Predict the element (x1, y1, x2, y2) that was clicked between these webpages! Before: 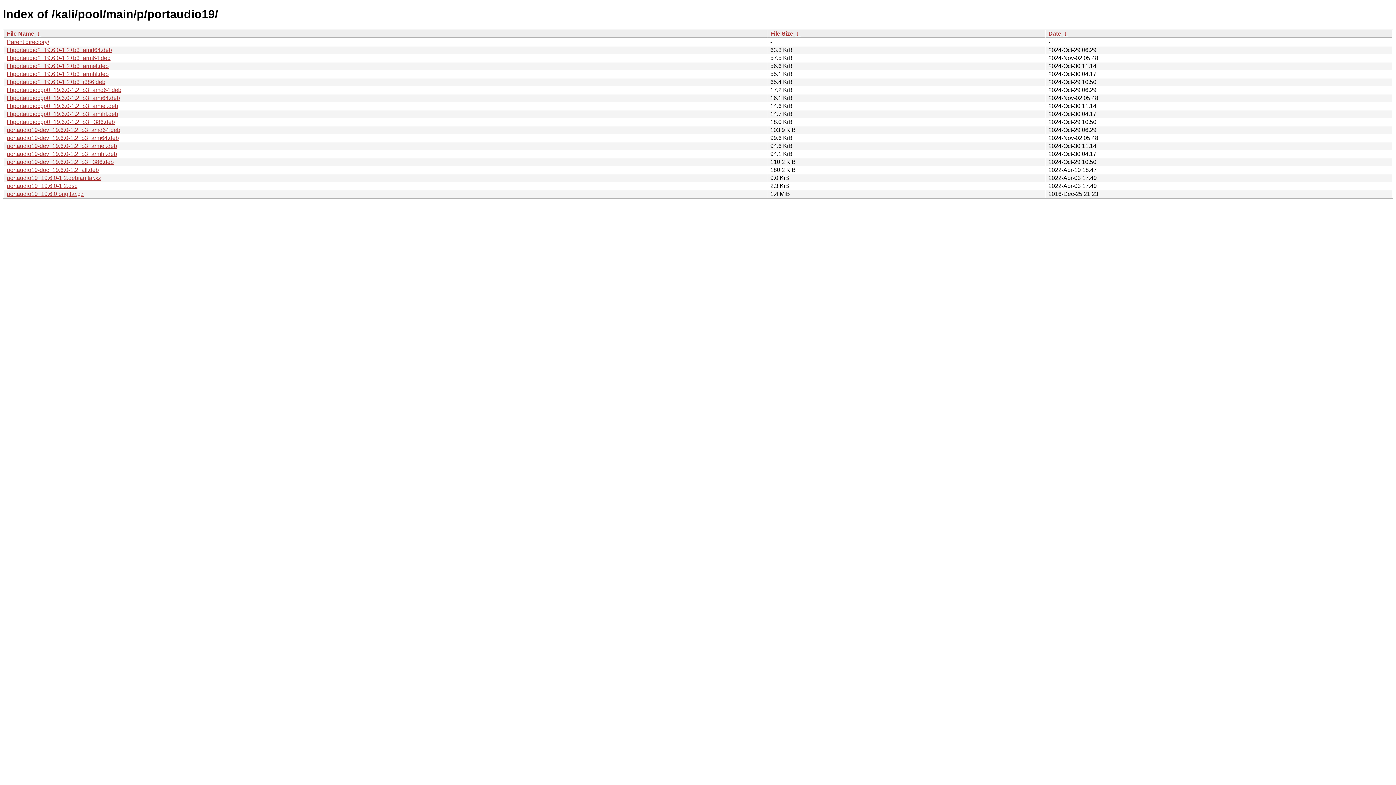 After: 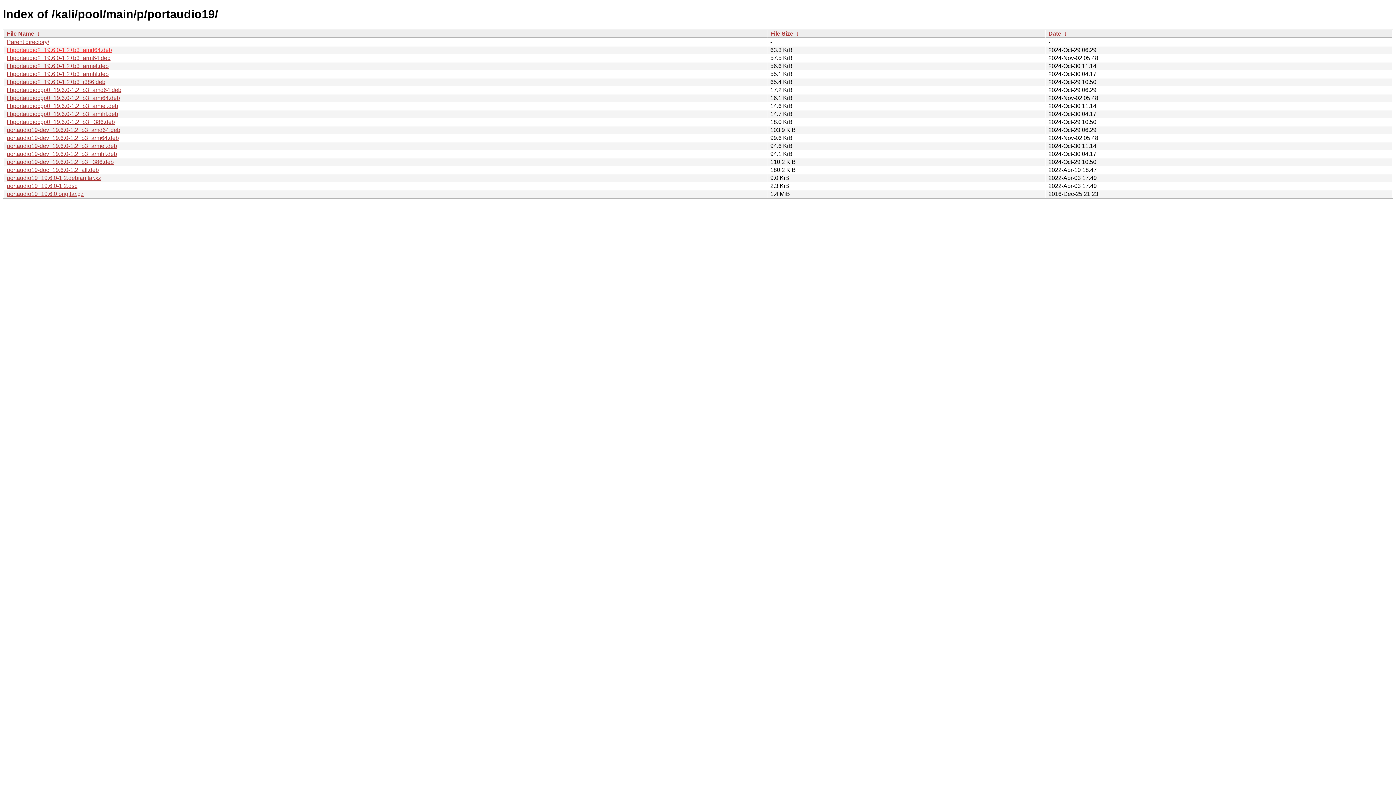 Action: label: libportaudio2_19.6.0-1.2+b3_amd64.deb bbox: (6, 46, 112, 53)